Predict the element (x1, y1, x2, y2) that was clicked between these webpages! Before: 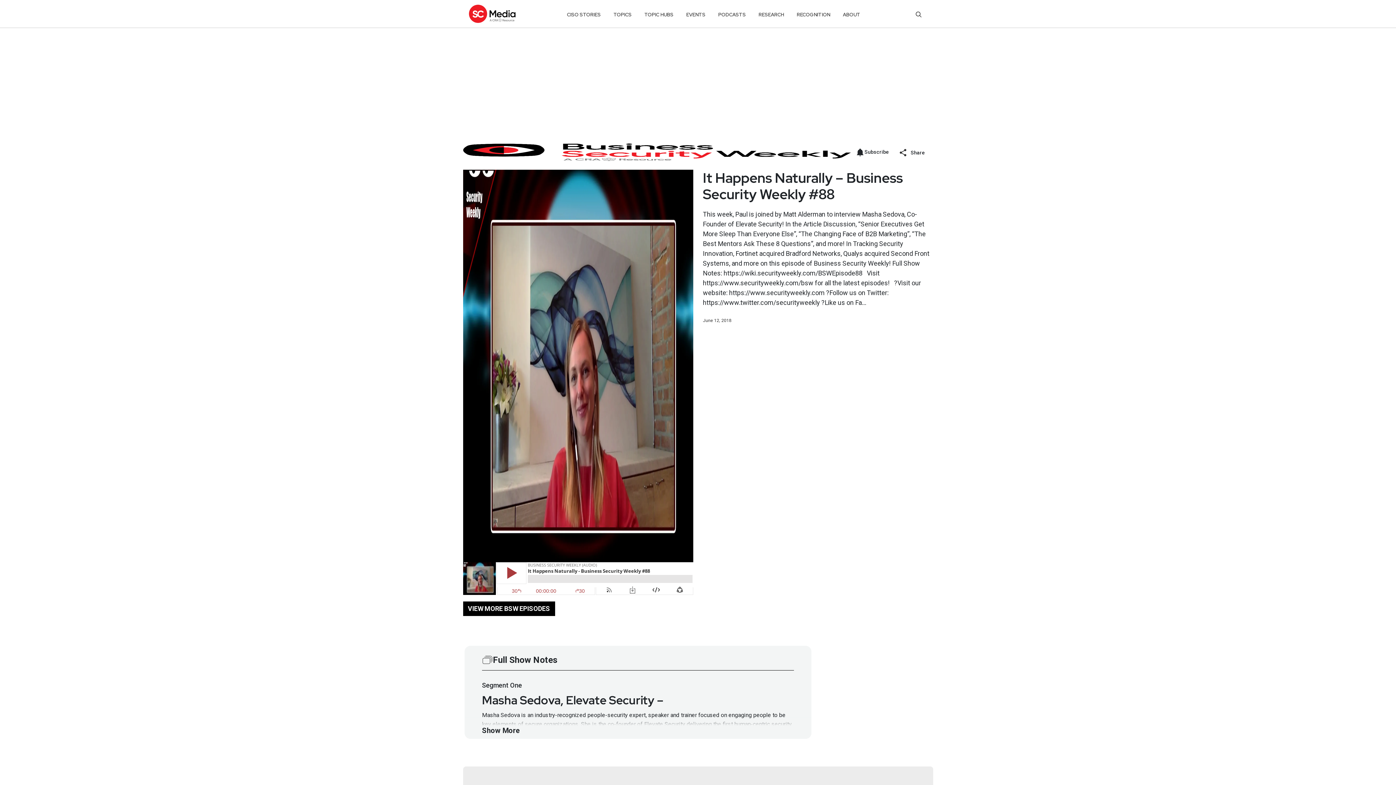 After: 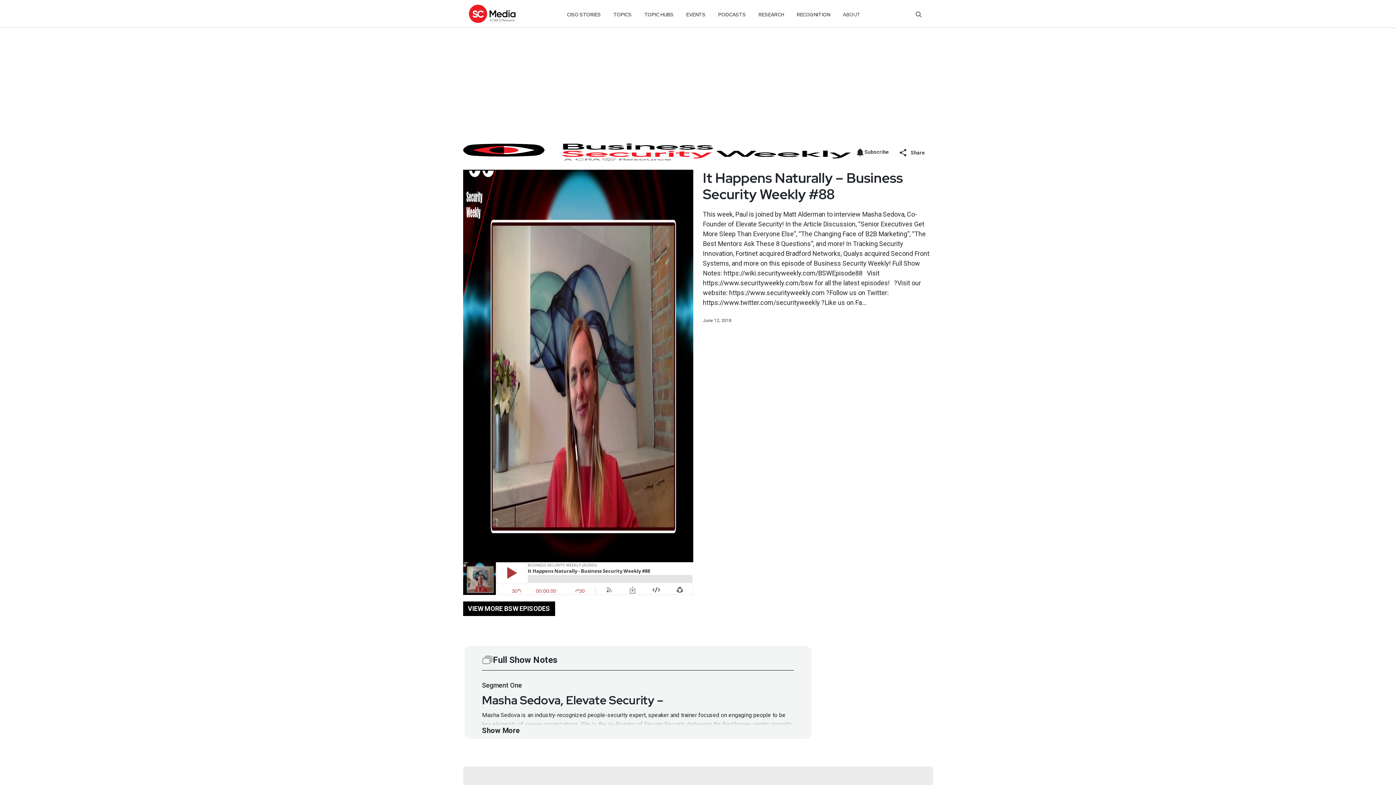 Action: label: ABOUT bbox: (843, 8, 860, 21)